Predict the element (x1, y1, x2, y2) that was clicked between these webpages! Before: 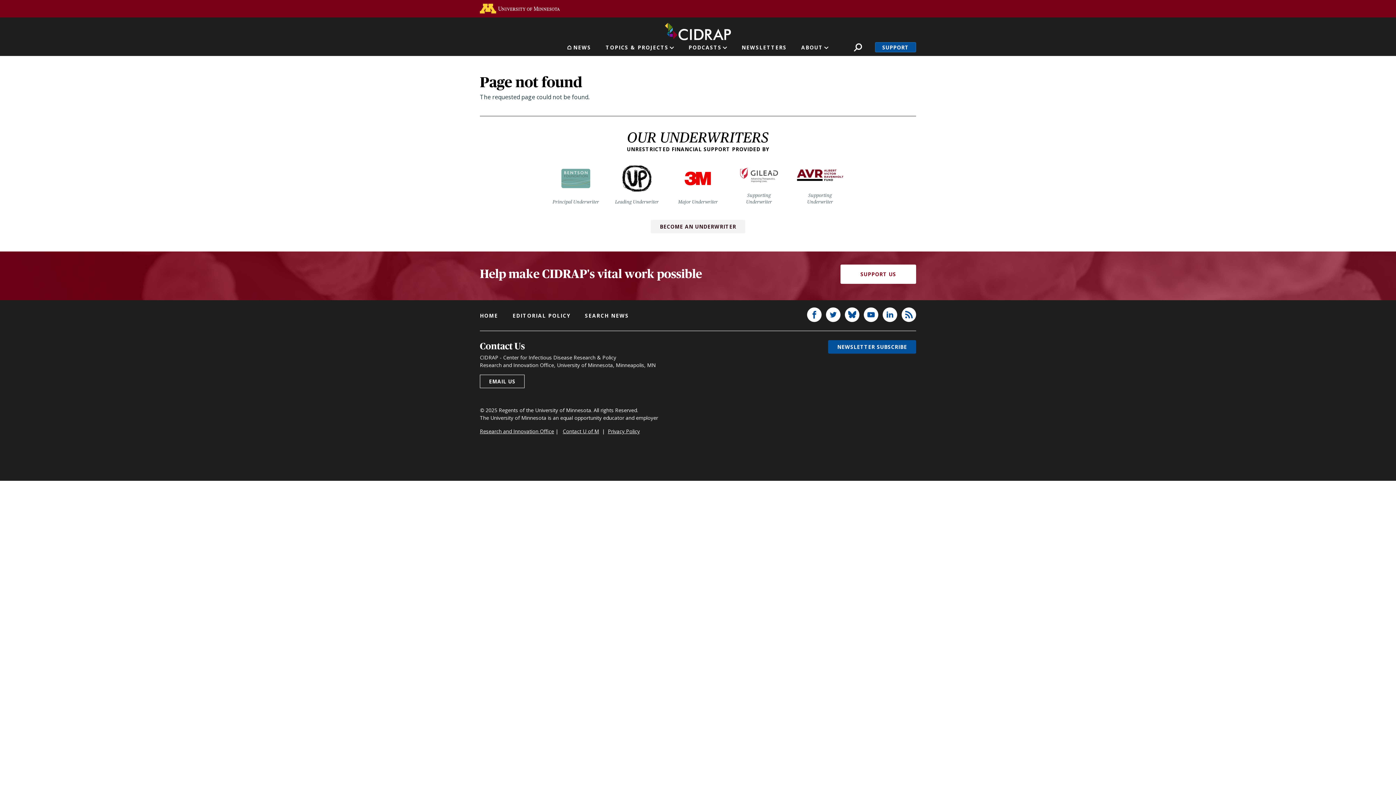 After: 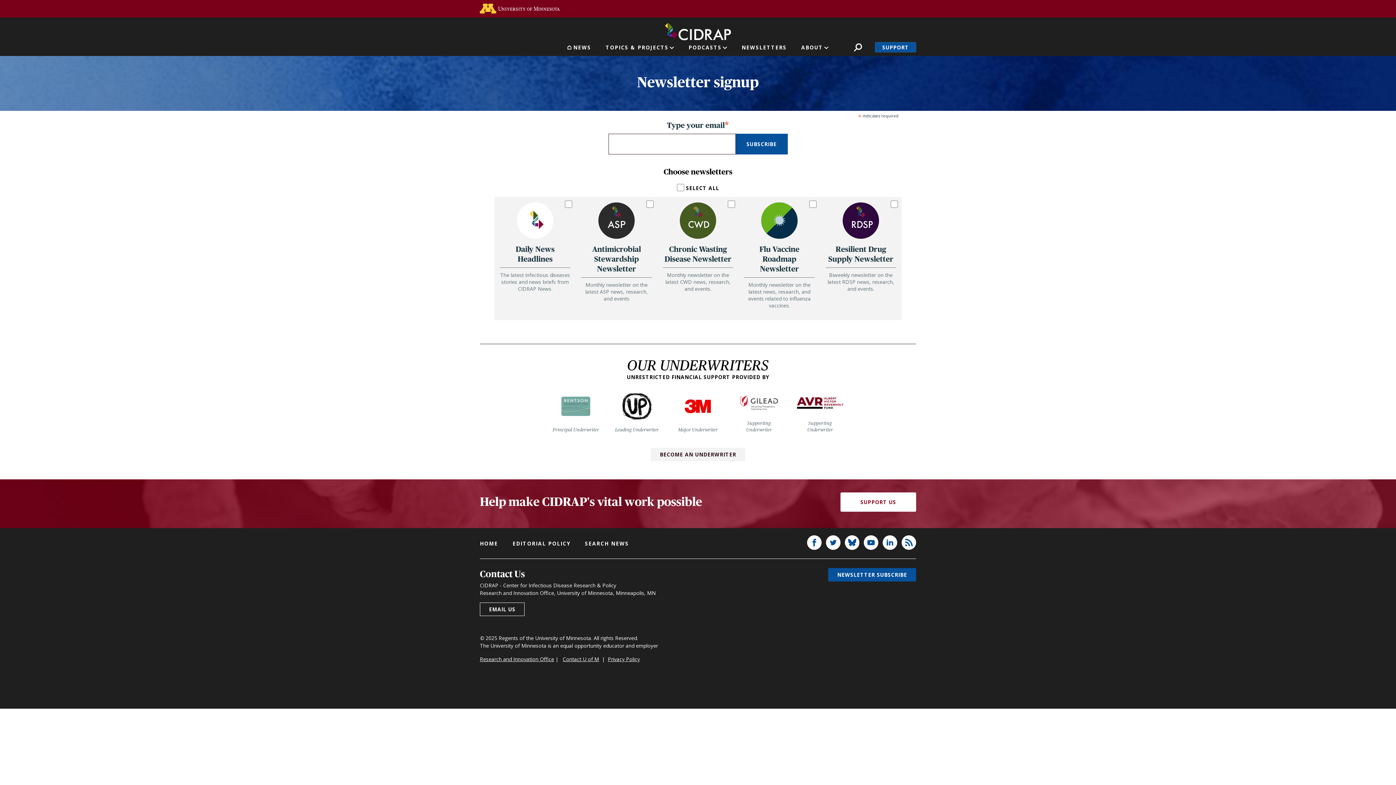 Action: bbox: (828, 340, 916, 353) label: NEWSLETTER SUBSCRIBE